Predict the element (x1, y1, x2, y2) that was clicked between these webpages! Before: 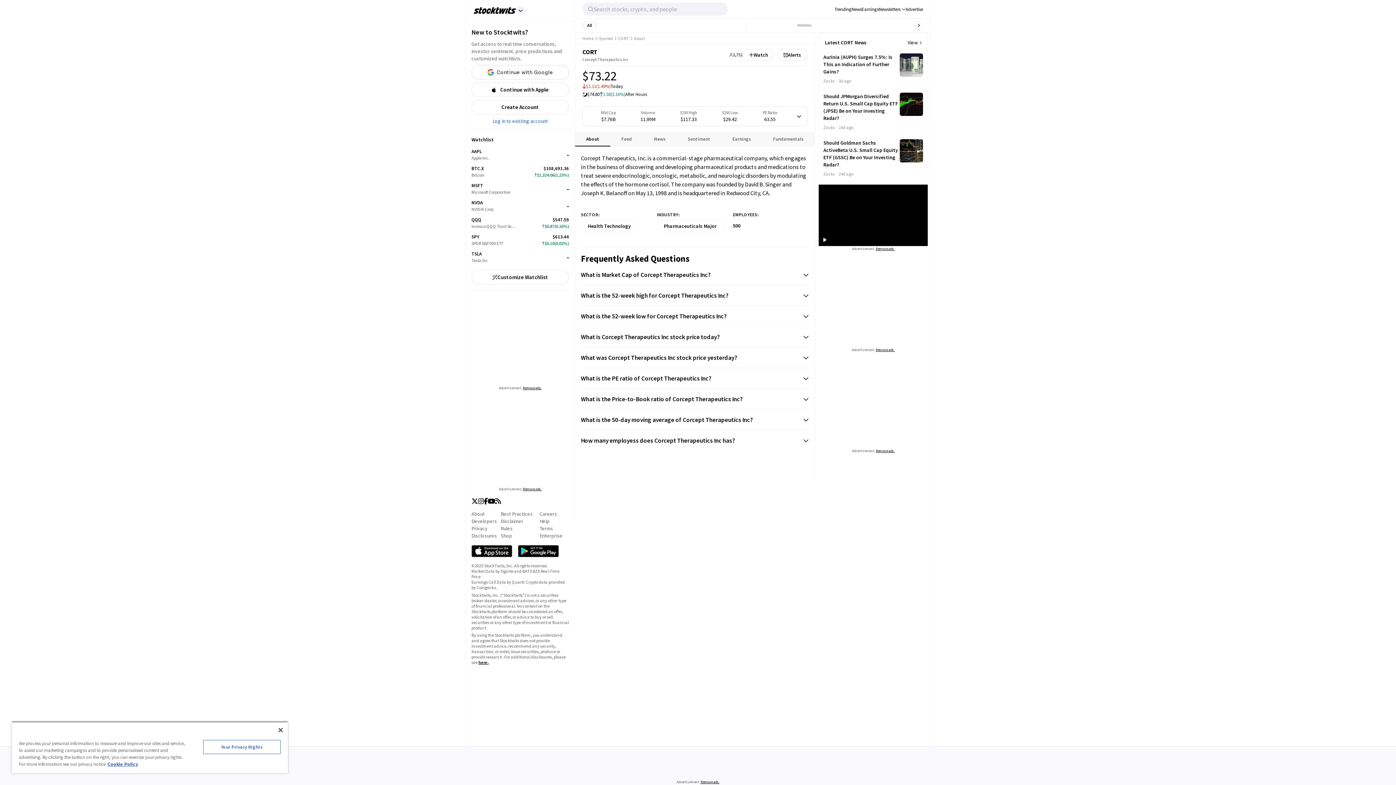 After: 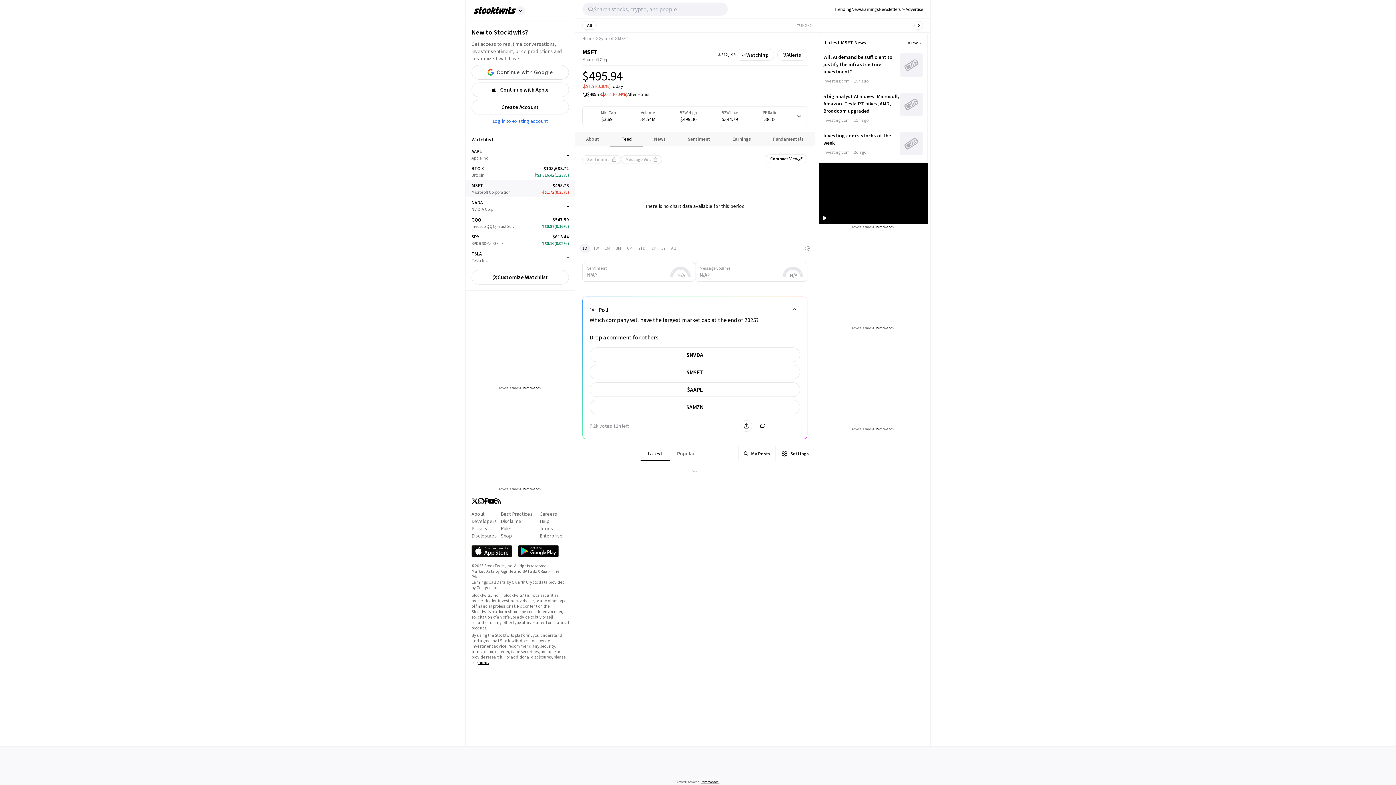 Action: label: MSFT

Microsoft Corporation

- bbox: (471, 180, 569, 197)